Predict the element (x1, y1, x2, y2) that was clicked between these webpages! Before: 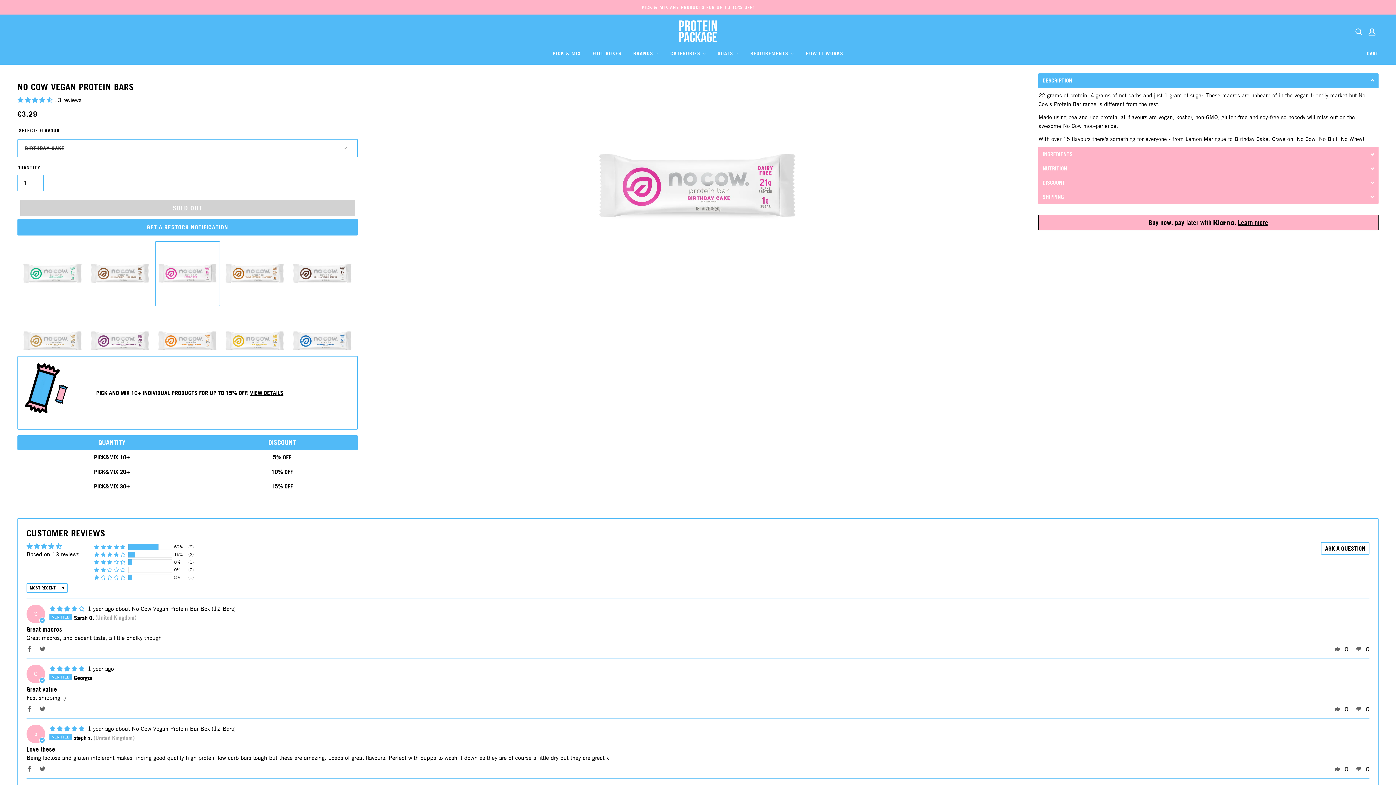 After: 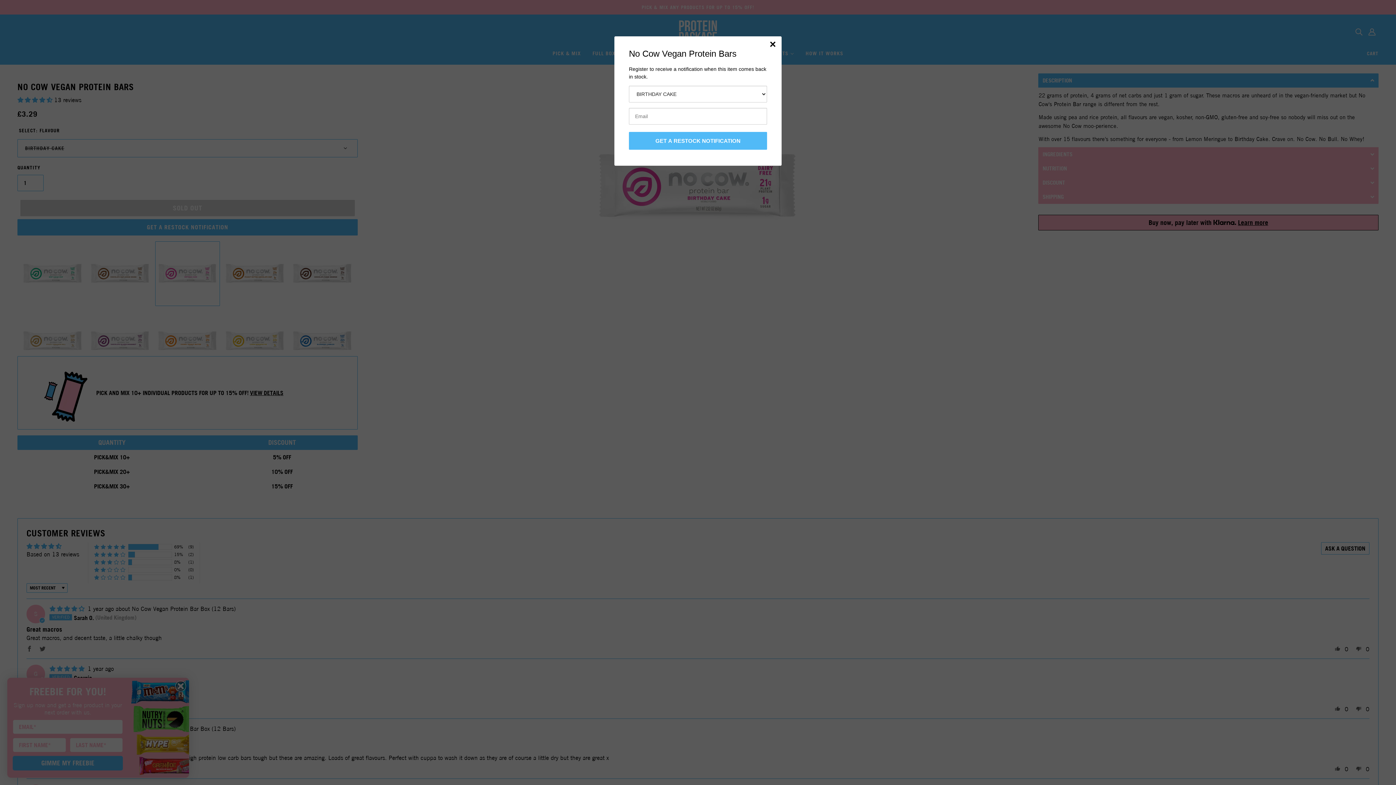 Action: label: GET A RESTOCK NOTIFICATION bbox: (17, 219, 357, 235)